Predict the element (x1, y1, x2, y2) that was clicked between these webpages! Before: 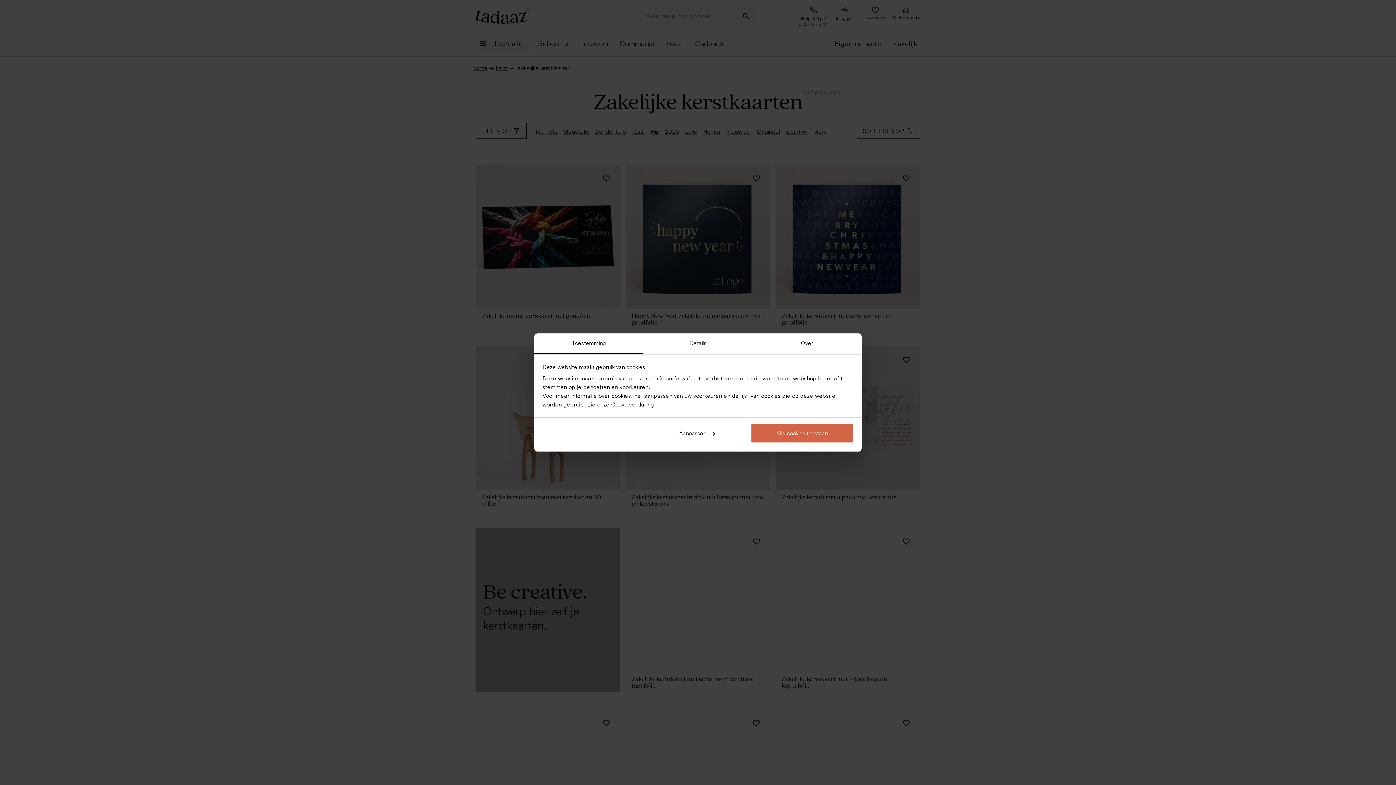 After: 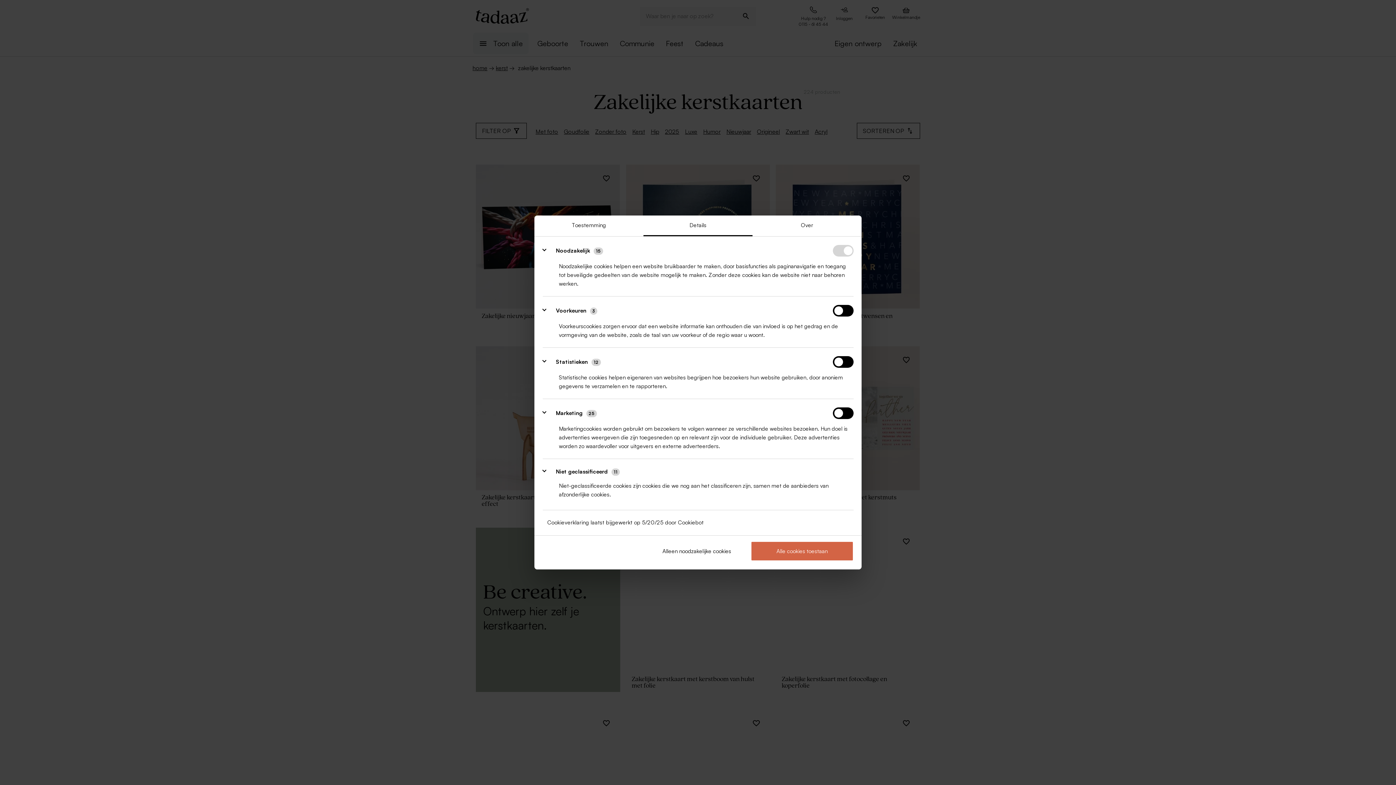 Action: label: Details bbox: (643, 333, 752, 354)